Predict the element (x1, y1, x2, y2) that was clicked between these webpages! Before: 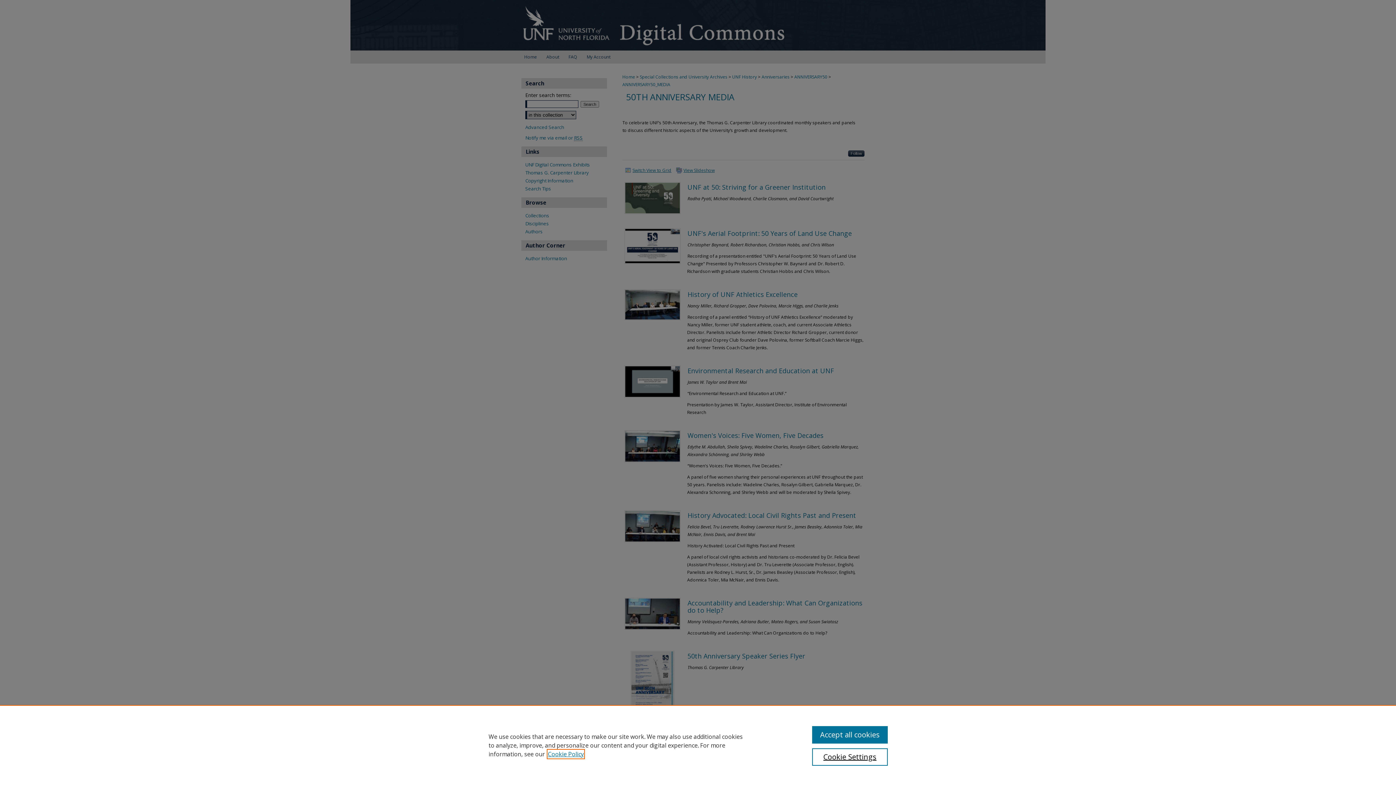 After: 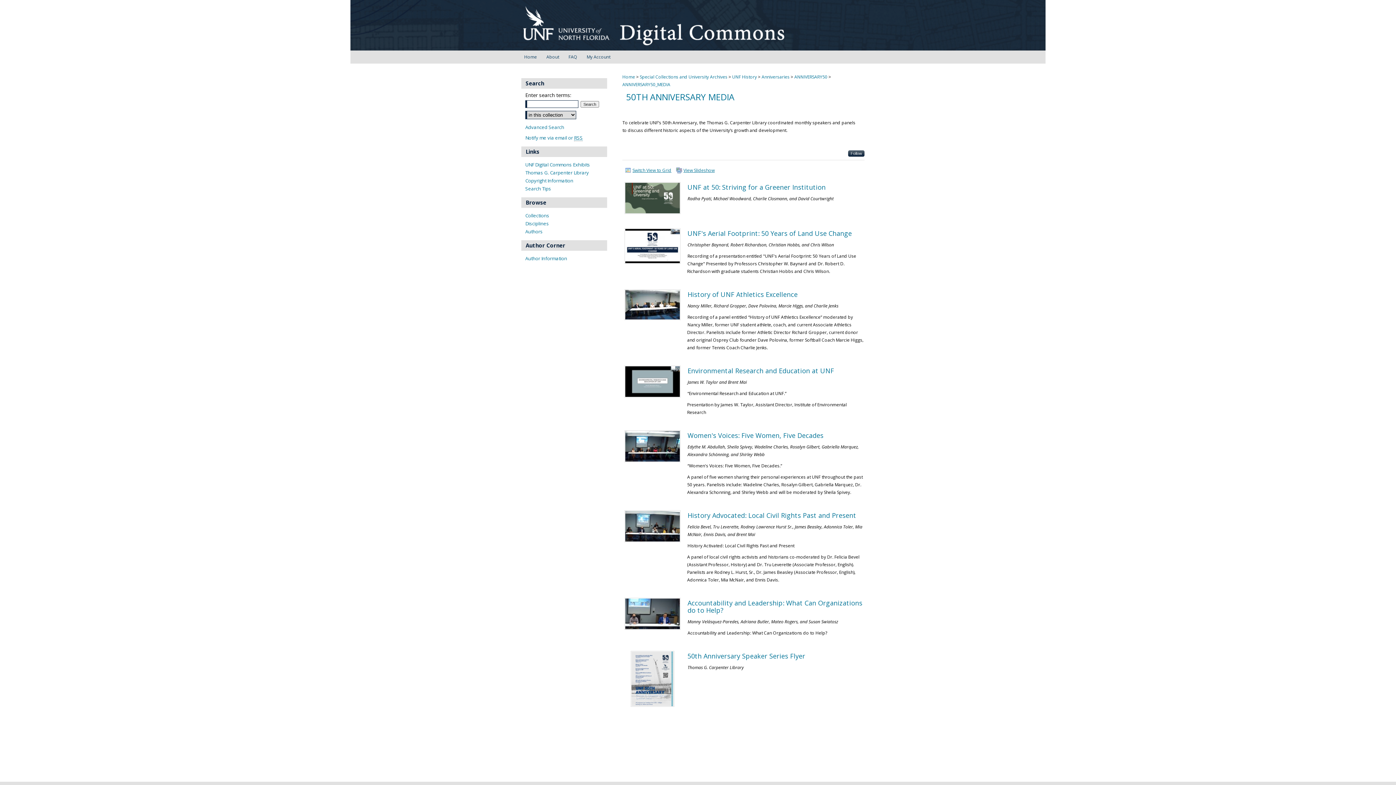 Action: label: Accept all cookies bbox: (812, 726, 887, 744)